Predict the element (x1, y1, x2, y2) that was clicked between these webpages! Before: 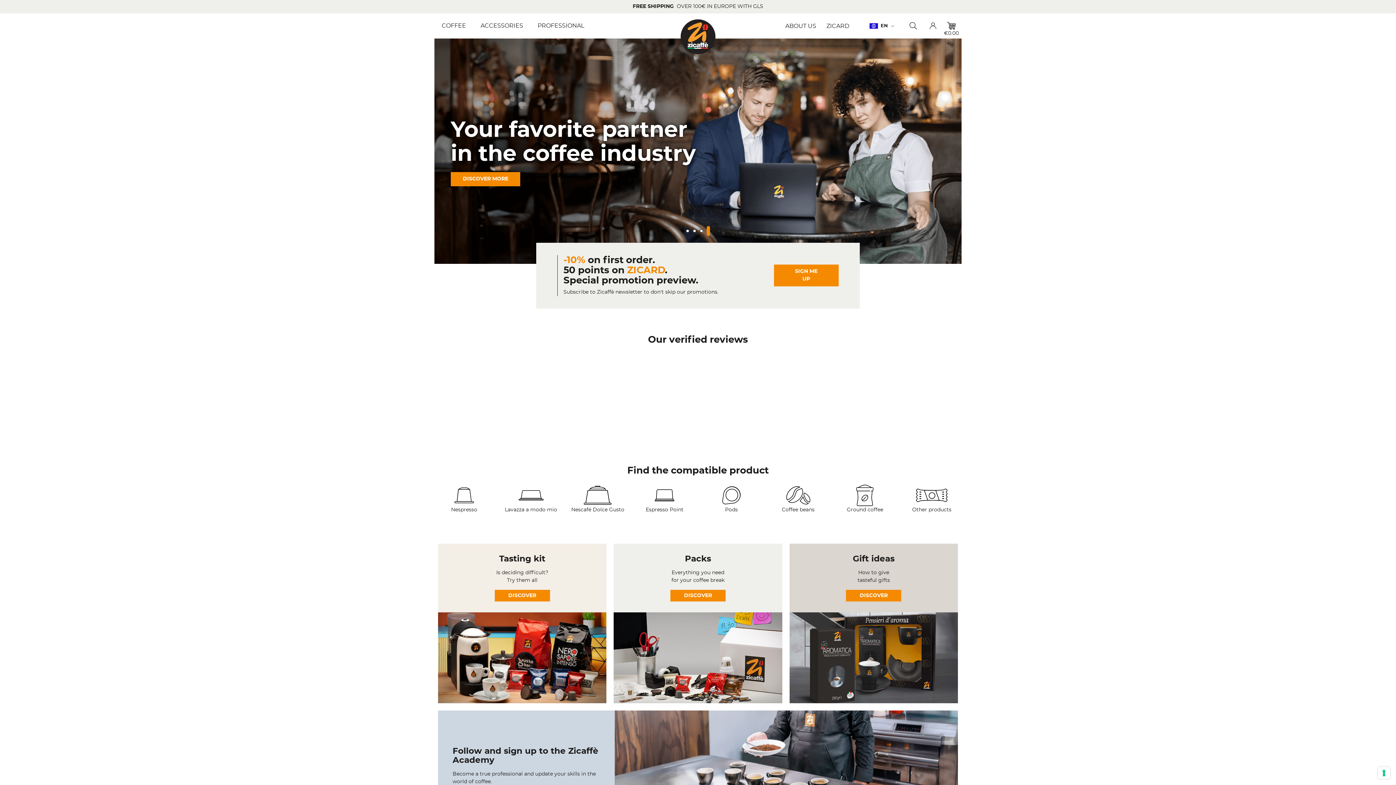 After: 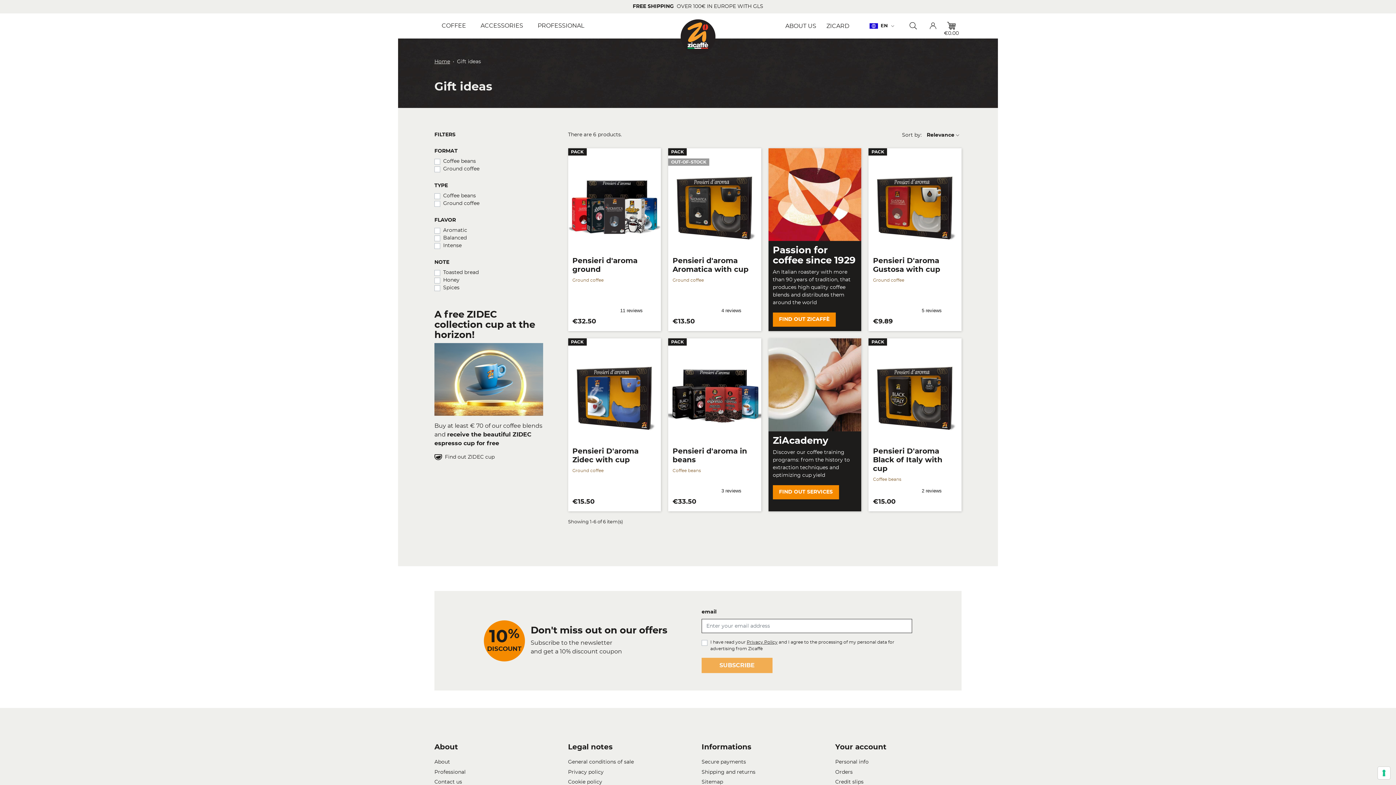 Action: bbox: (789, 543, 958, 703) label: Gift ideas
How to give
tasteful gifts
DISCOVER